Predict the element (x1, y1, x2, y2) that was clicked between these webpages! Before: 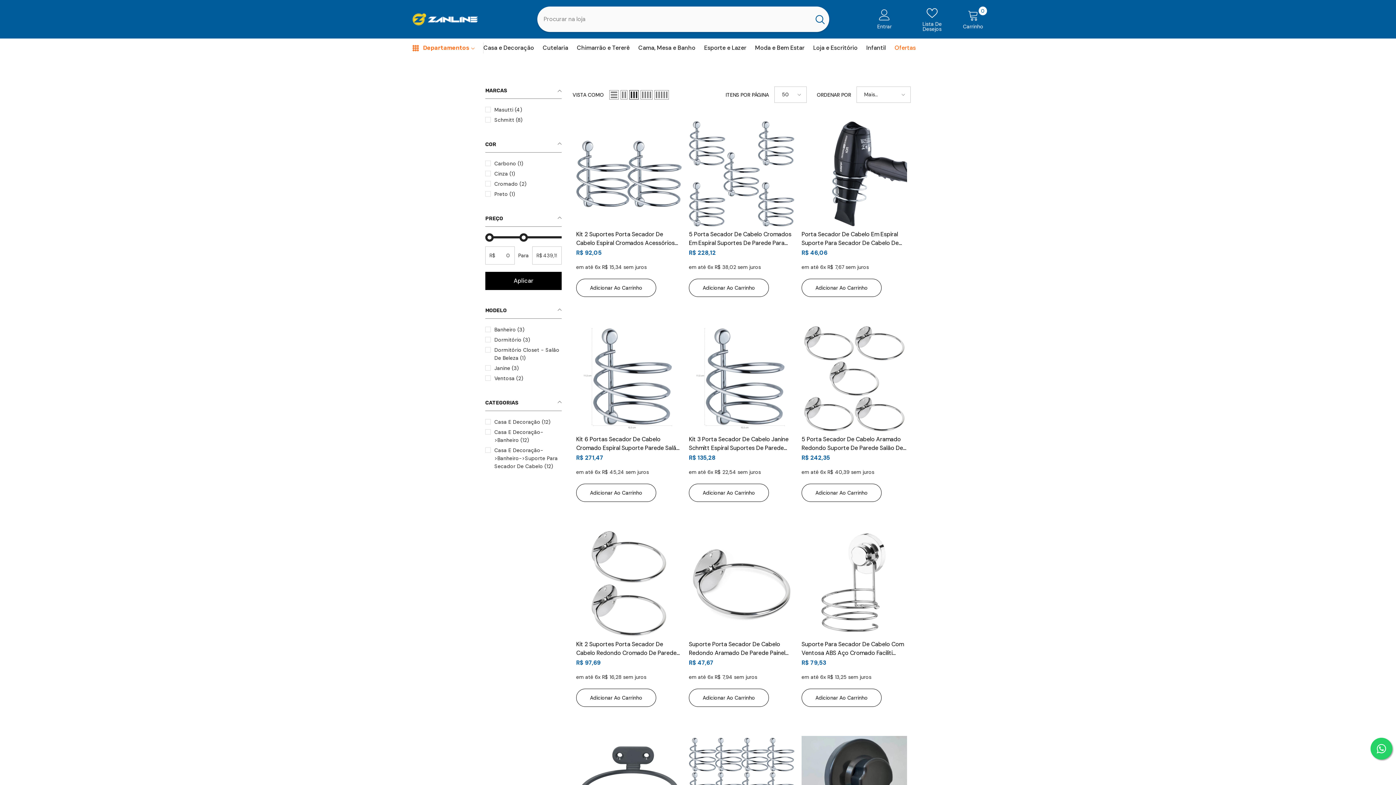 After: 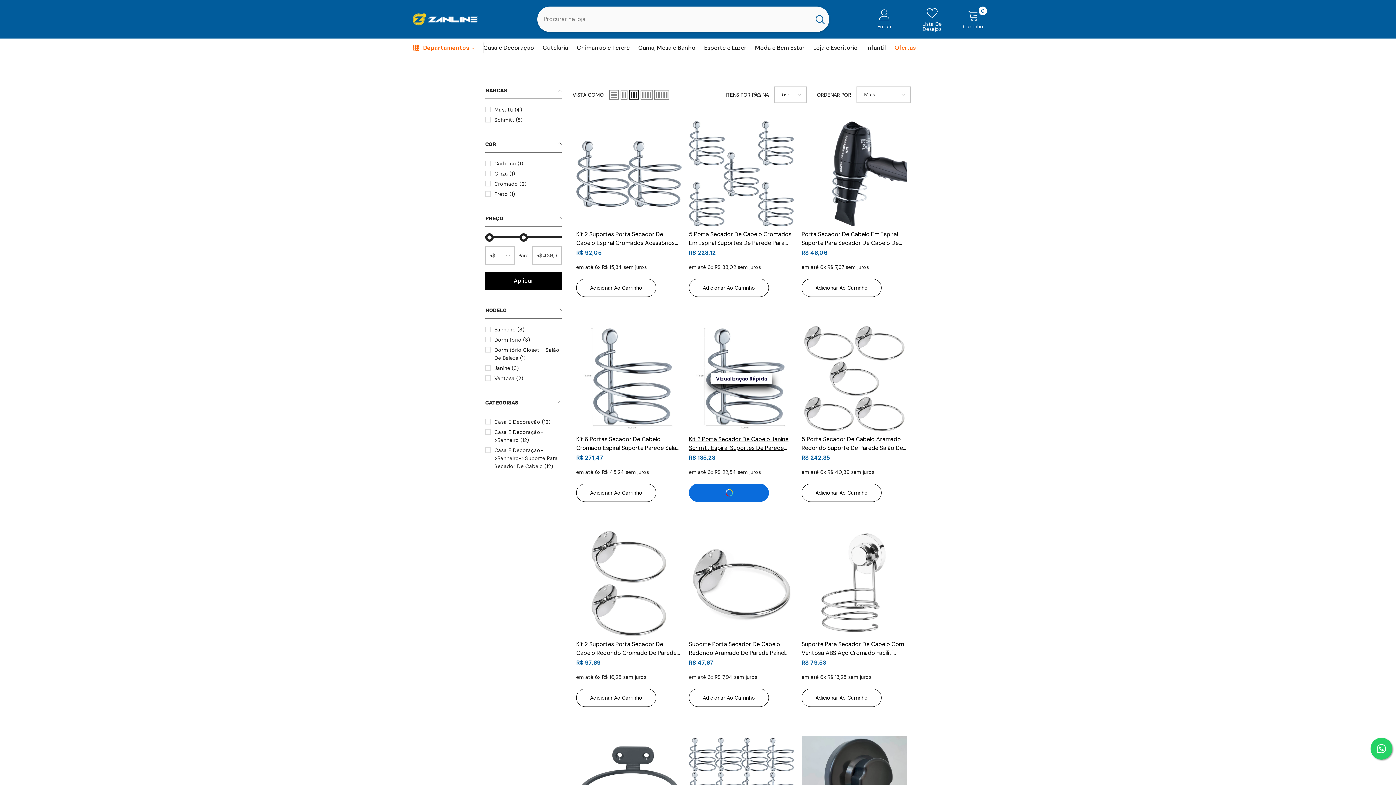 Action: label: Adicionar Ao Carrinho bbox: (689, 483, 769, 502)